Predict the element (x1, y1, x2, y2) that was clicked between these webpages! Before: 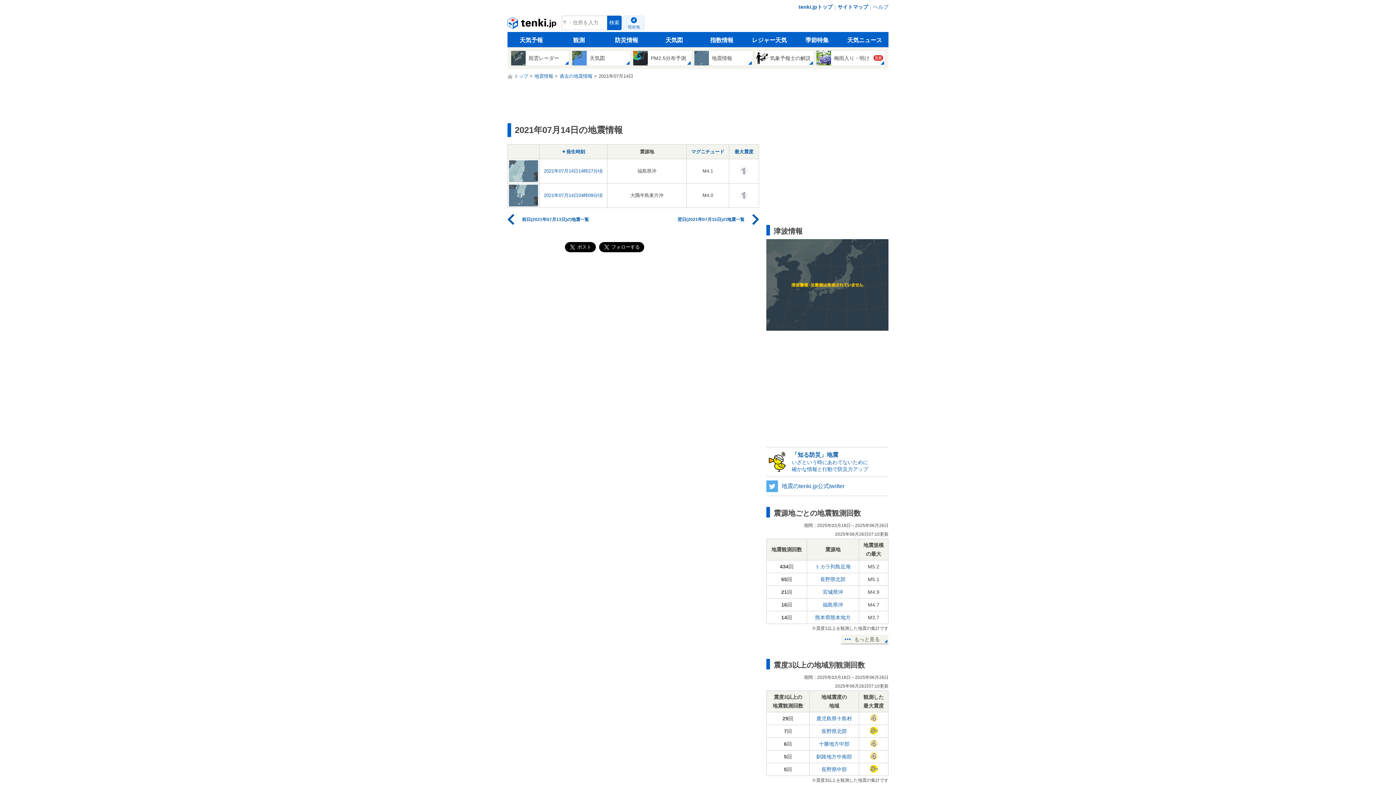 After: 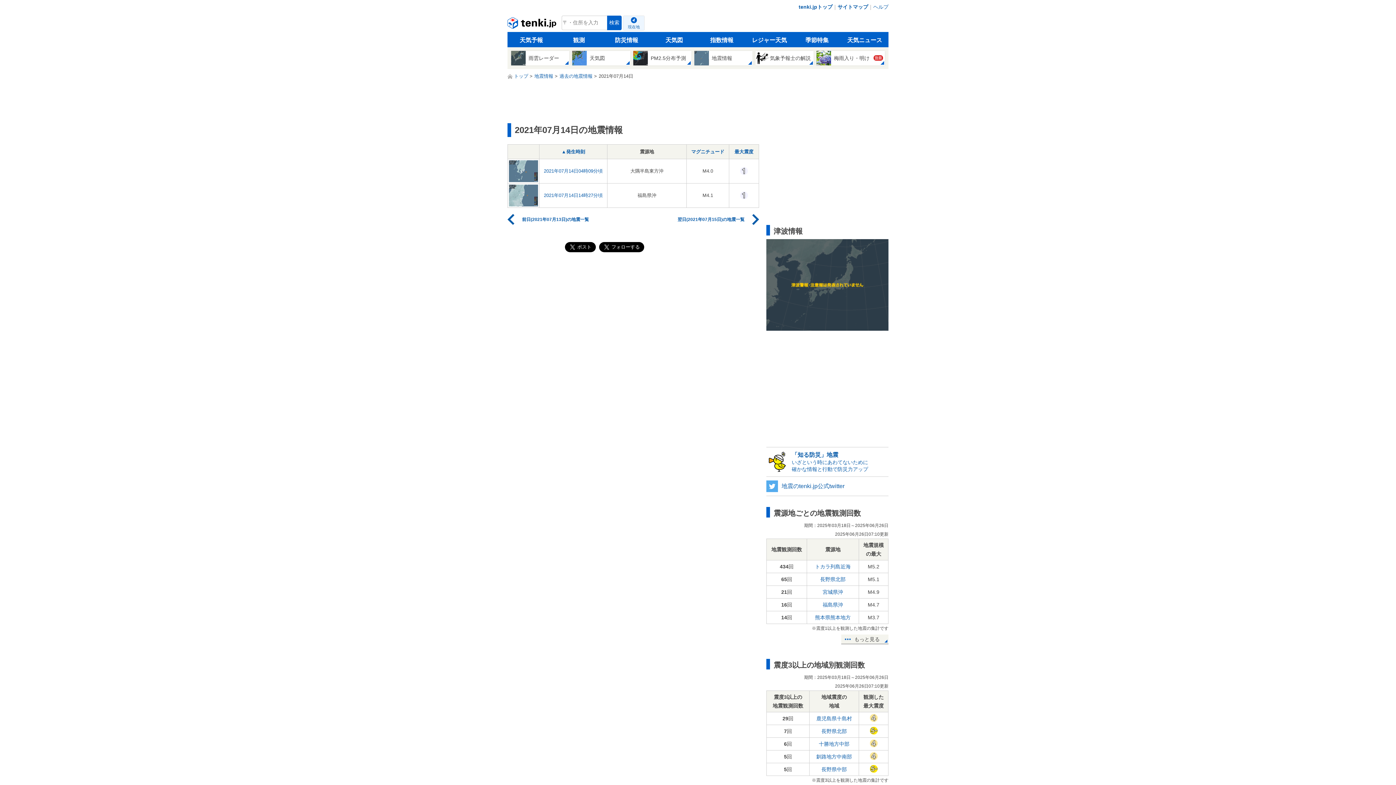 Action: label: ▼発生時刻 bbox: (561, 149, 585, 154)